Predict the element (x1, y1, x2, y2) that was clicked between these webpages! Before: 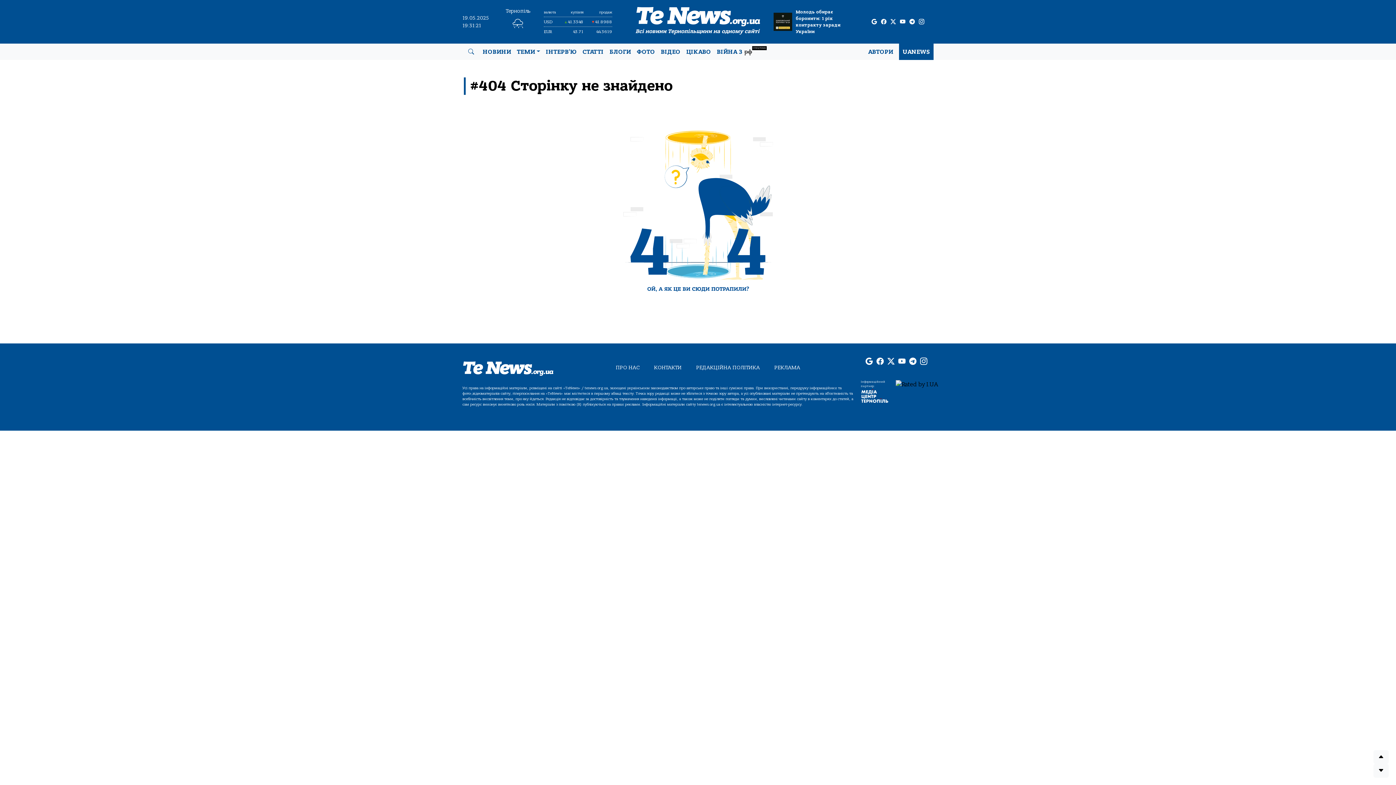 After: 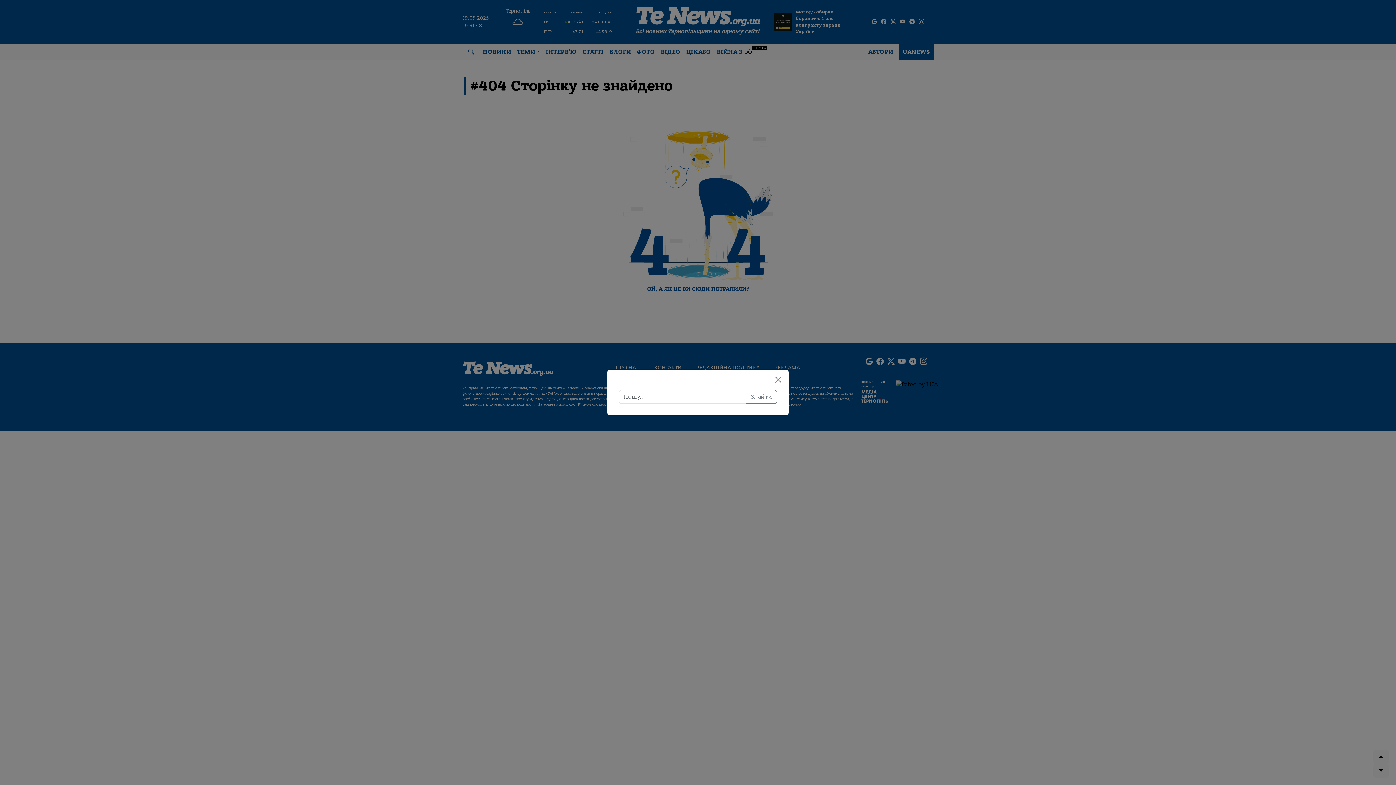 Action: bbox: (468, 47, 474, 56) label: search